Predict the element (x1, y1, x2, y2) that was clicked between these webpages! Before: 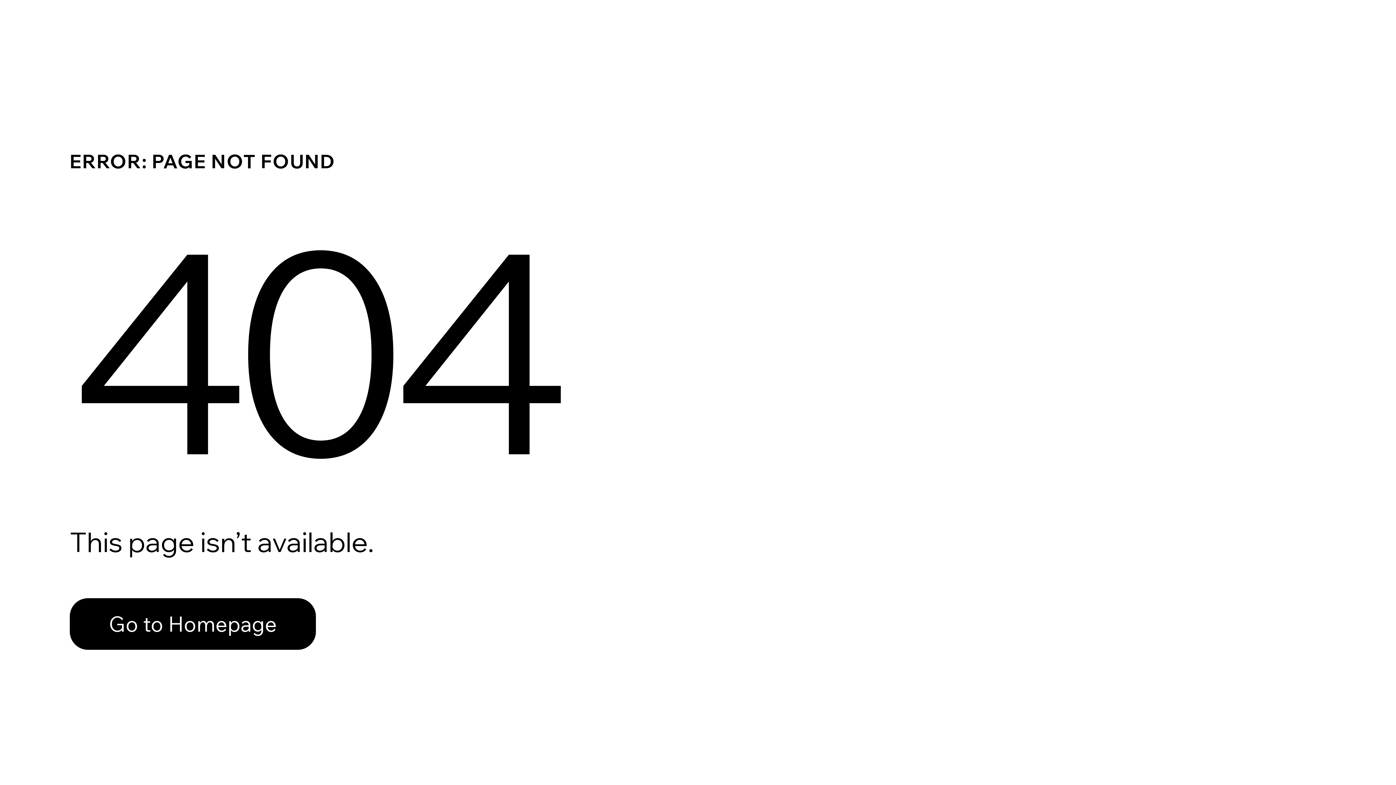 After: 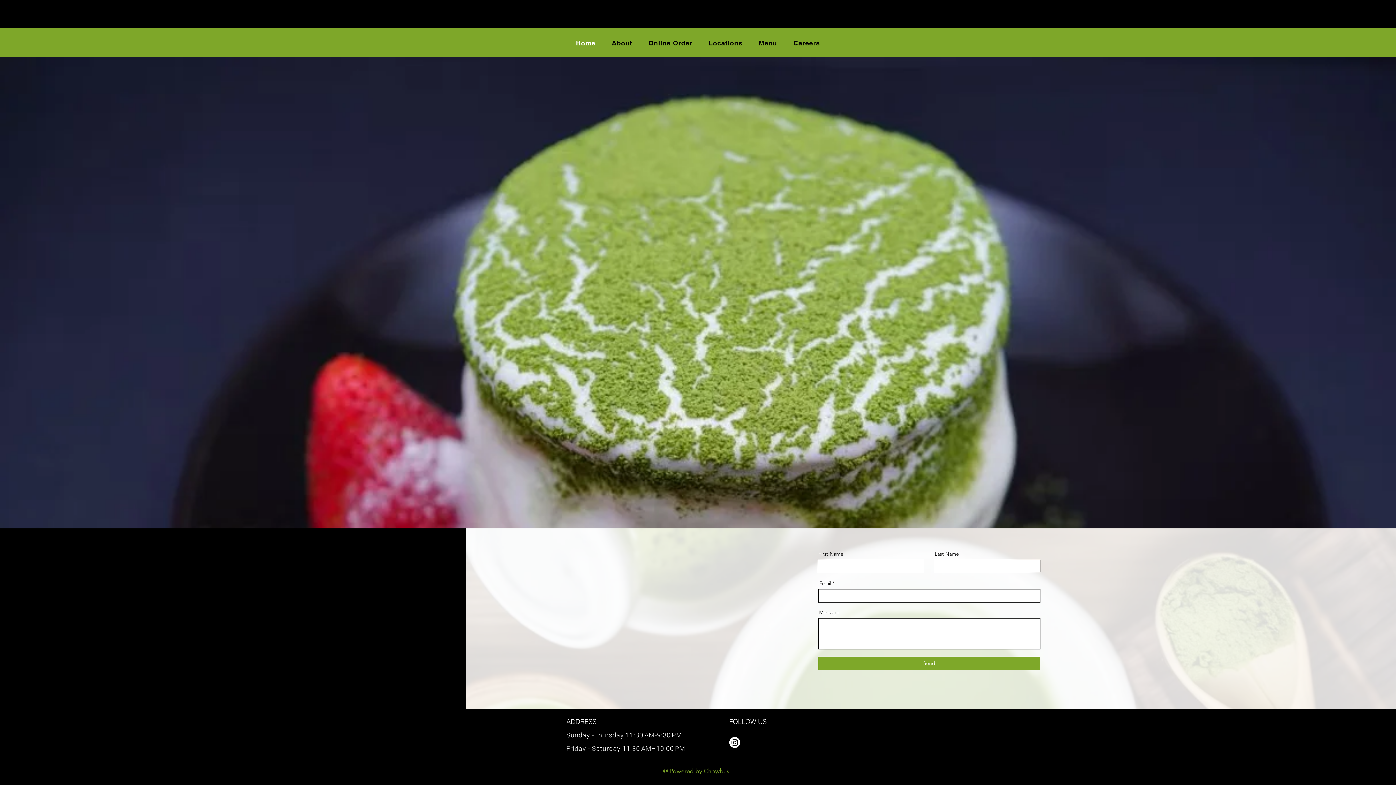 Action: label: Go to Homepage bbox: (69, 598, 316, 650)